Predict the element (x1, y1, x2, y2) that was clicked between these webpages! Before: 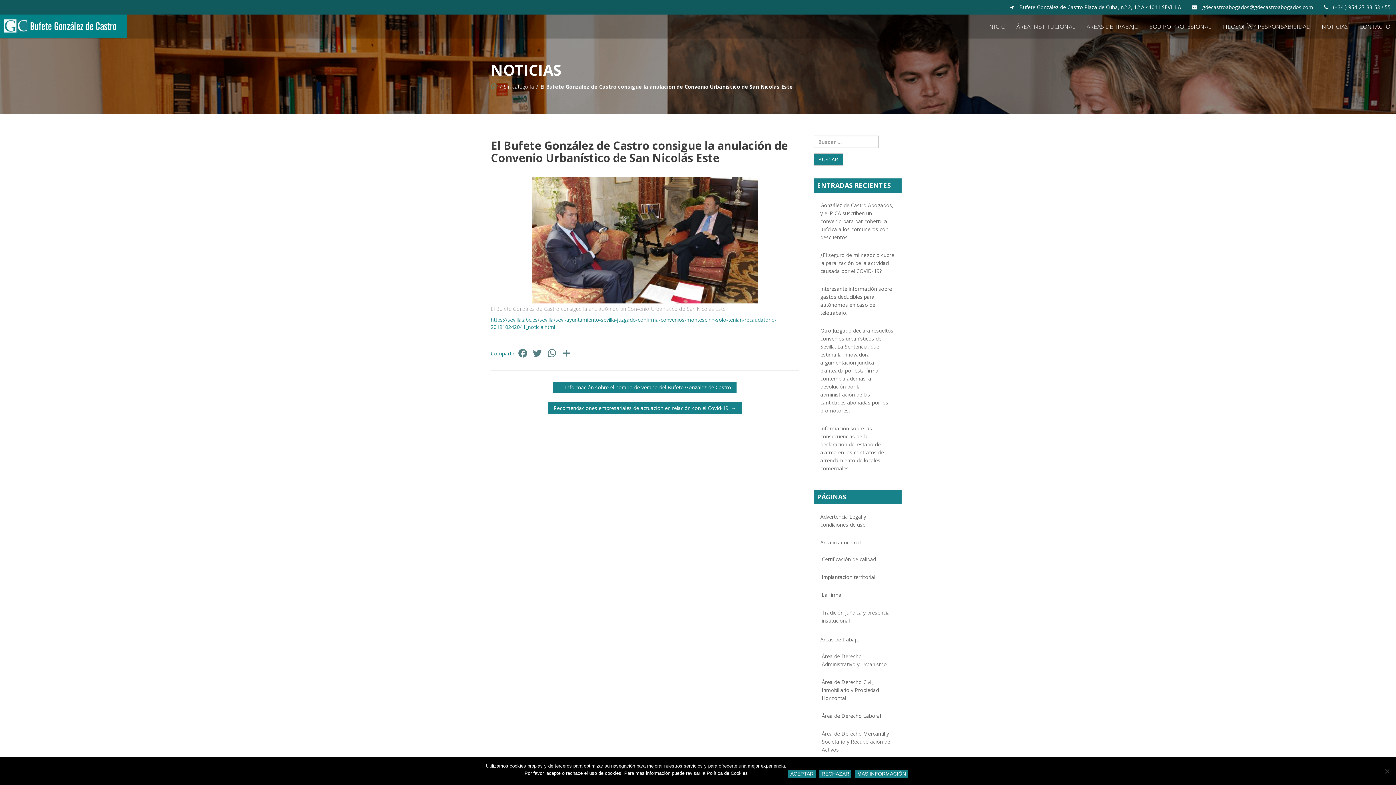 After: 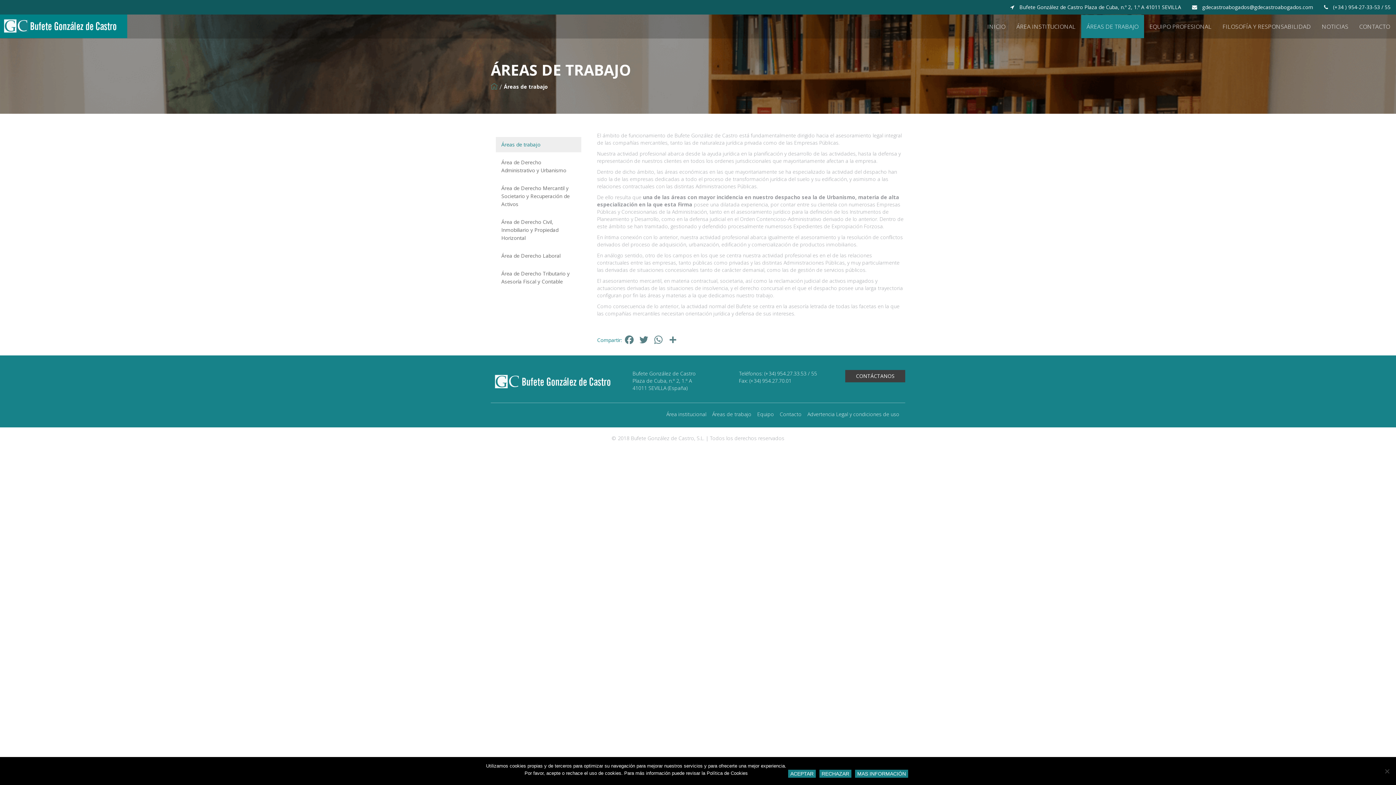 Action: bbox: (815, 632, 900, 647) label: Áreas de trabajo